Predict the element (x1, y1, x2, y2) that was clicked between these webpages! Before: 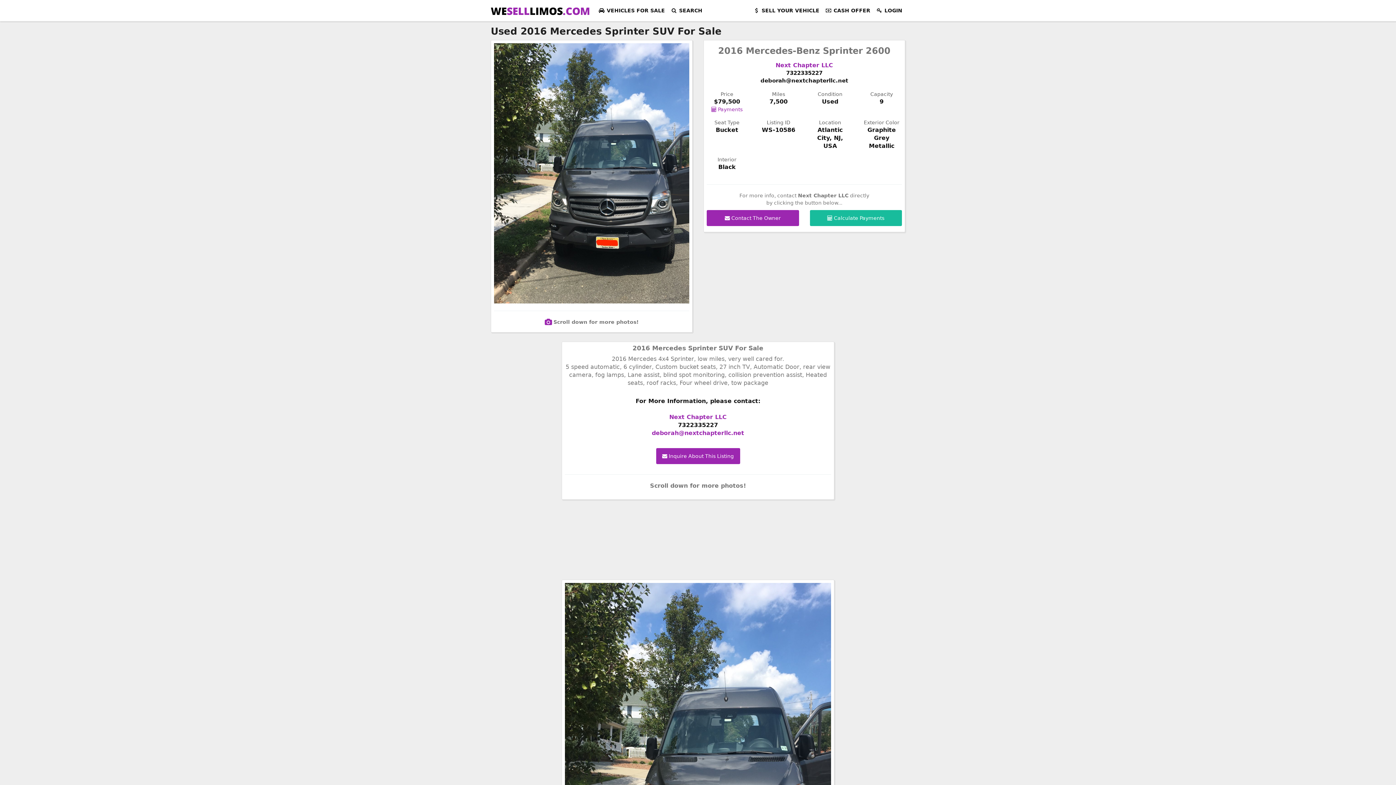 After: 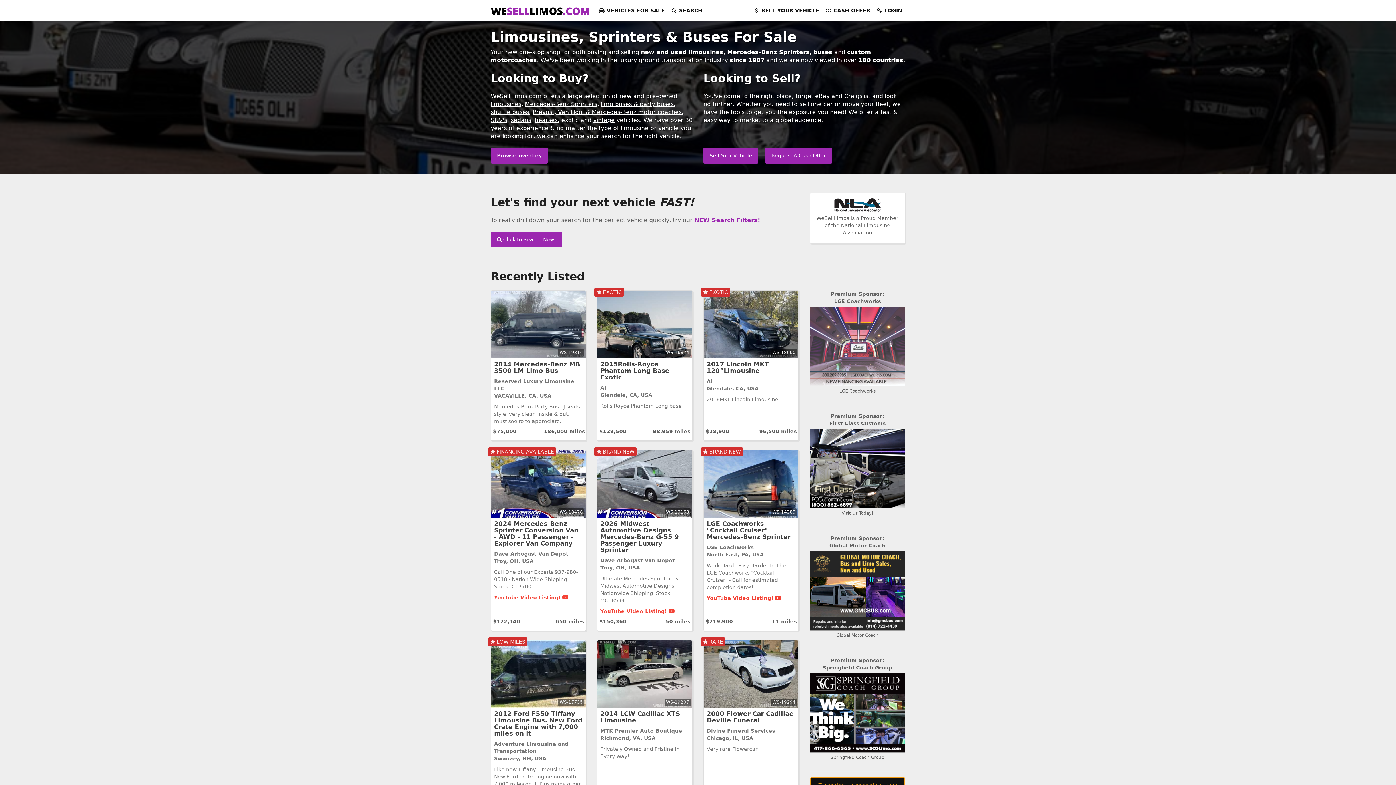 Action: label: WESELLLIMOS.COM bbox: (485, 0, 595, 18)